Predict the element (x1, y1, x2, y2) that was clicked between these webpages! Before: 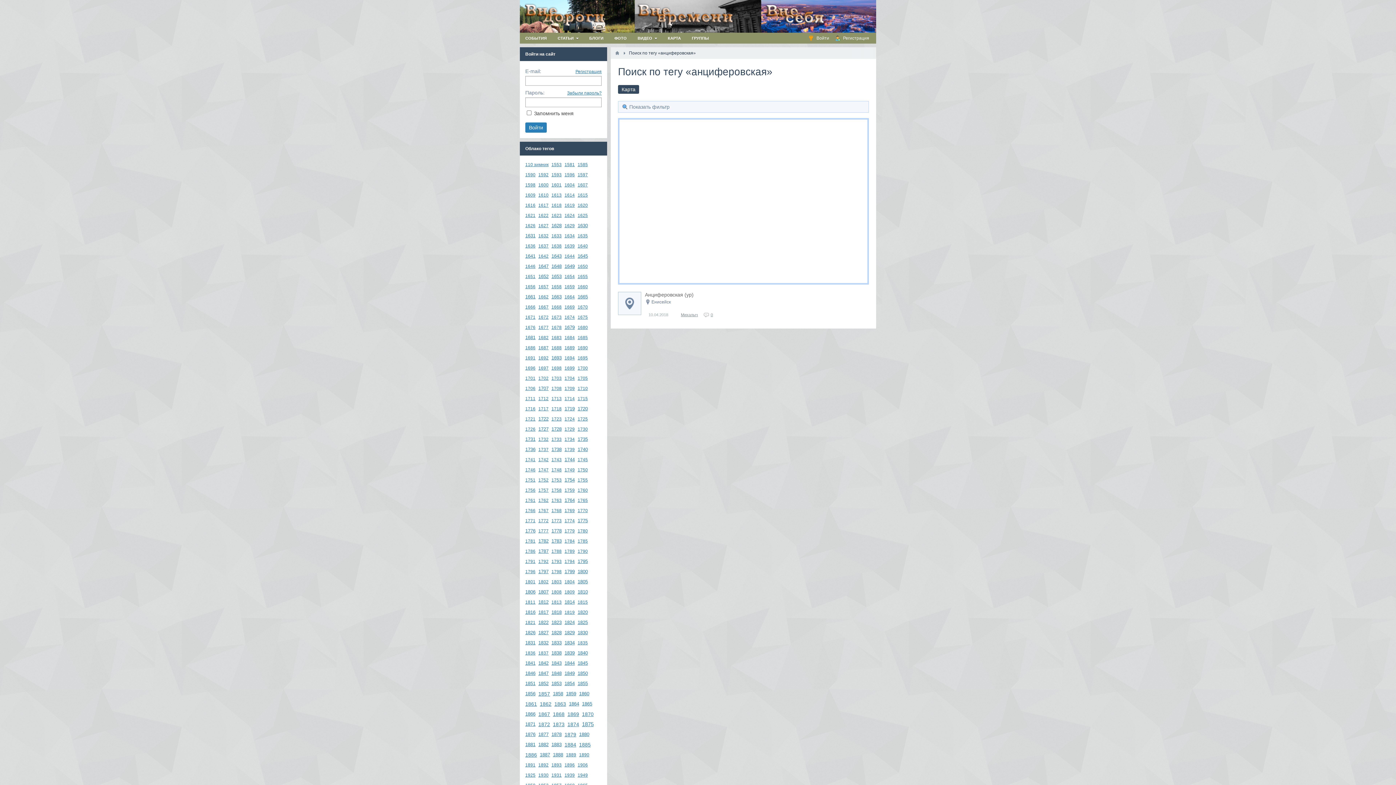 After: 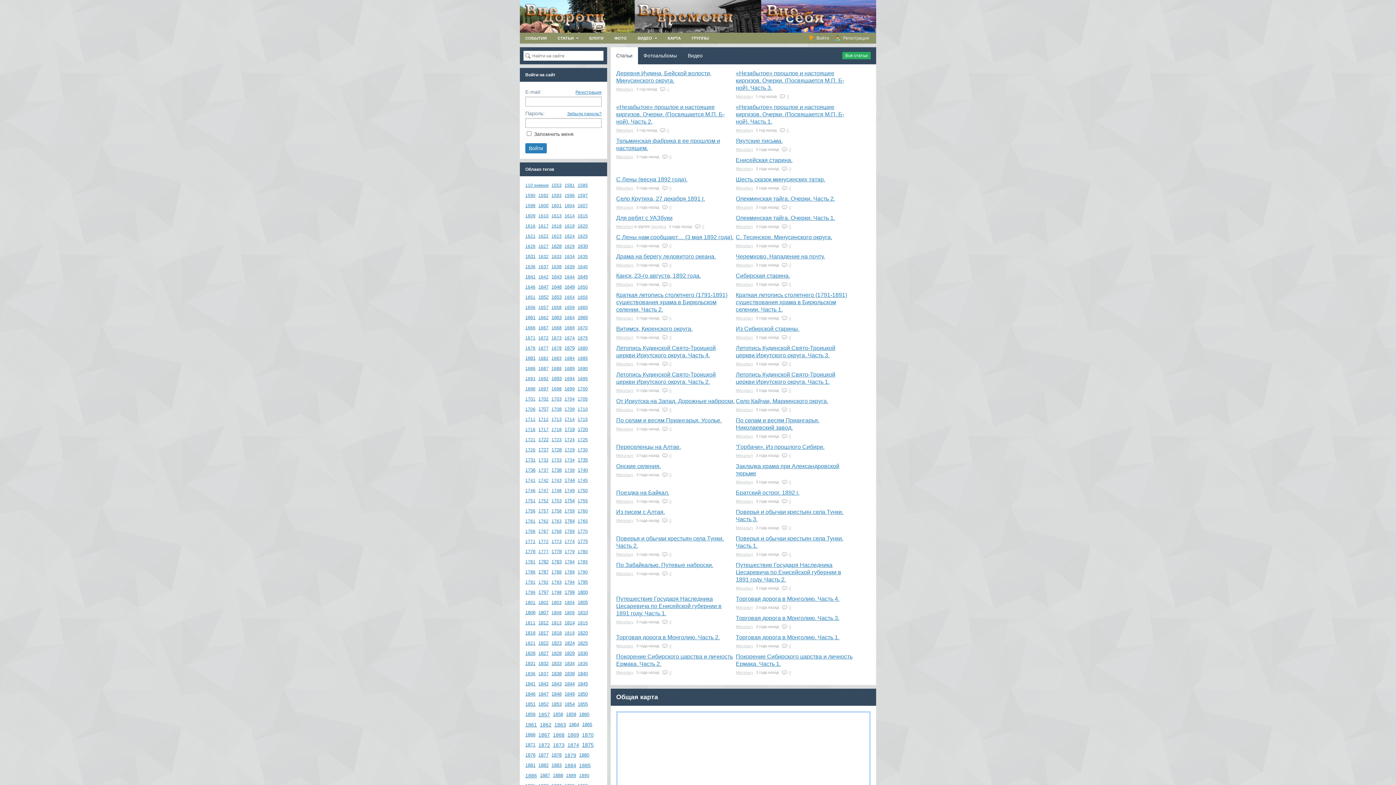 Action: bbox: (525, 0, 925, 29)